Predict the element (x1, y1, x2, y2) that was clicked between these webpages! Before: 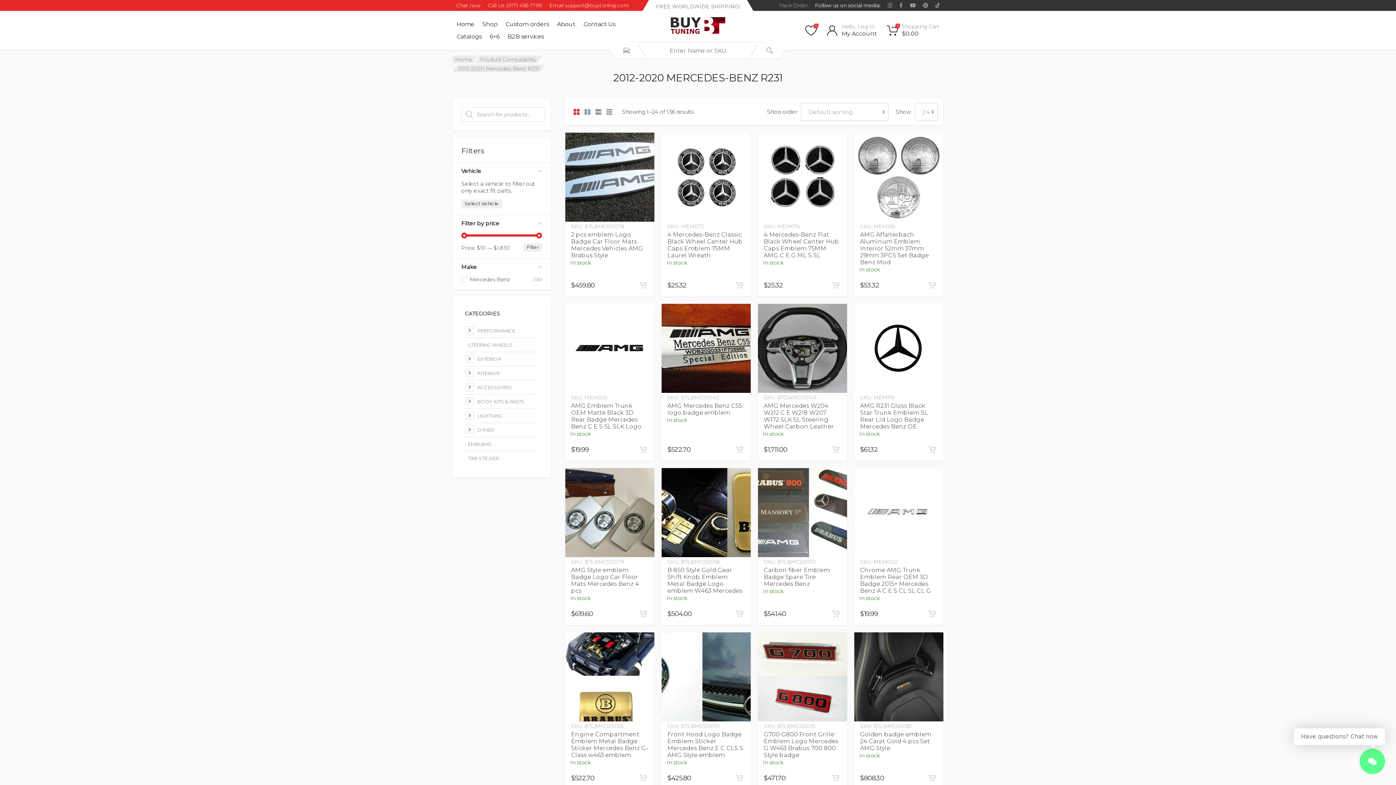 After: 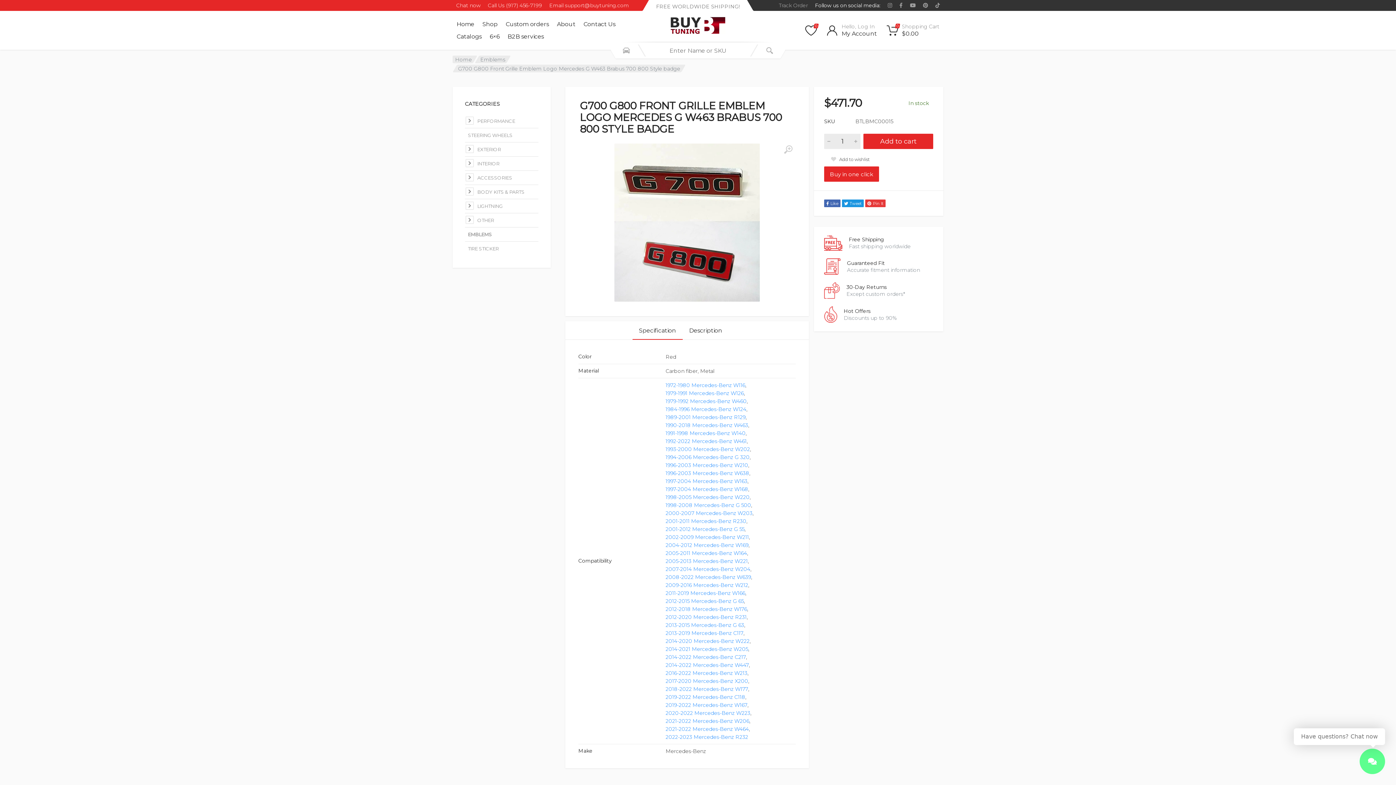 Action: bbox: (764, 731, 841, 758) label: G700 G800 Front Grille Emblem Logo Mercedes G W463 Brabus 700 800 Style badge